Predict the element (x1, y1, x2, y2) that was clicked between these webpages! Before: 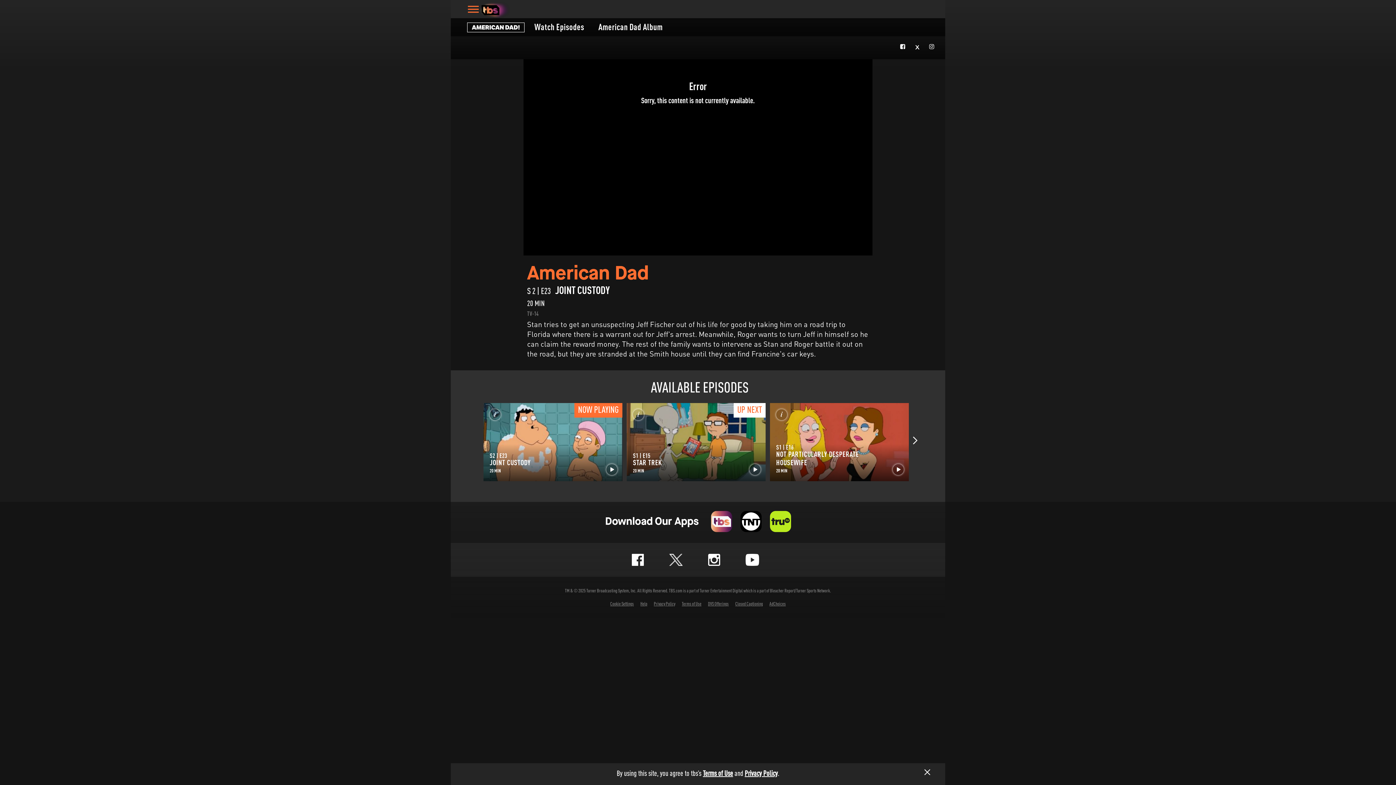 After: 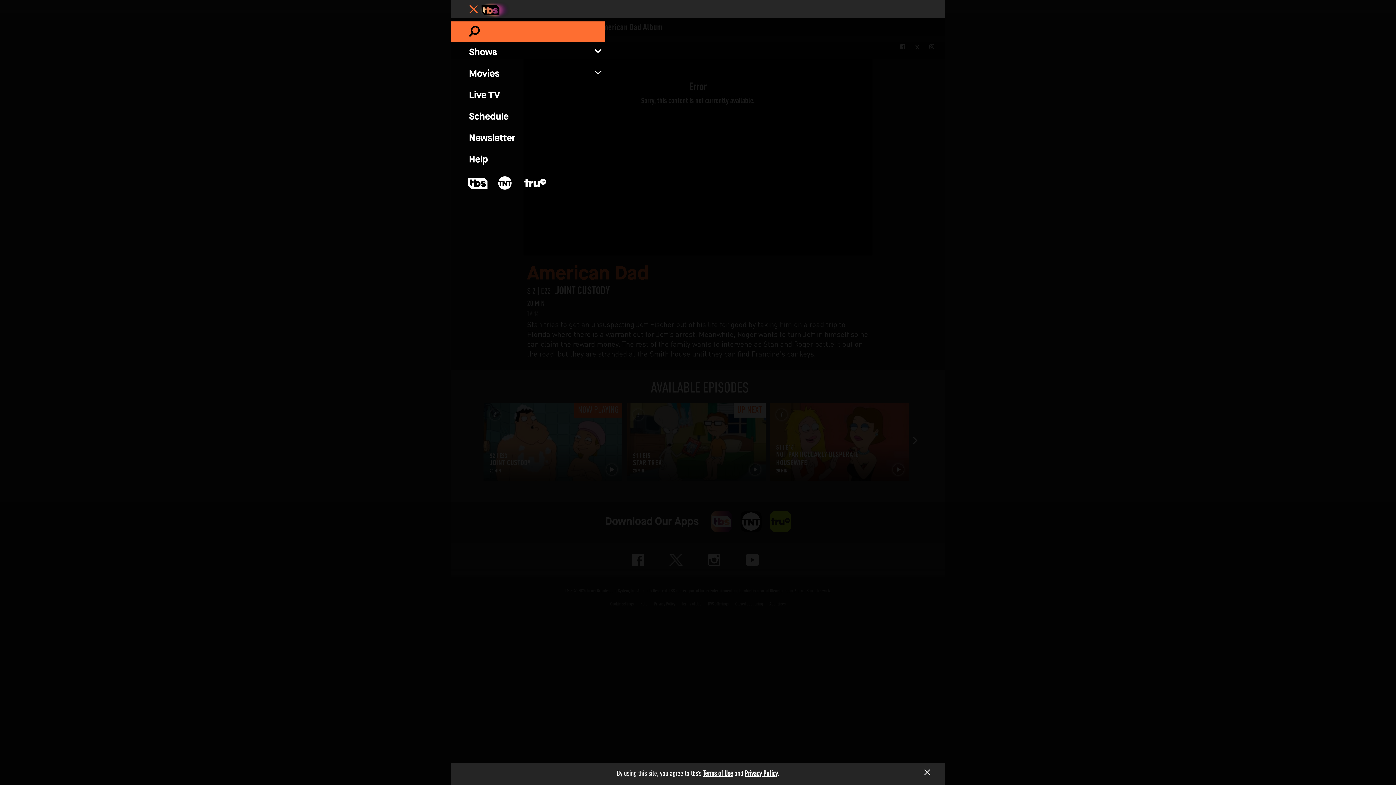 Action: label: Toggle navigation bbox: (465, 3, 481, 14)